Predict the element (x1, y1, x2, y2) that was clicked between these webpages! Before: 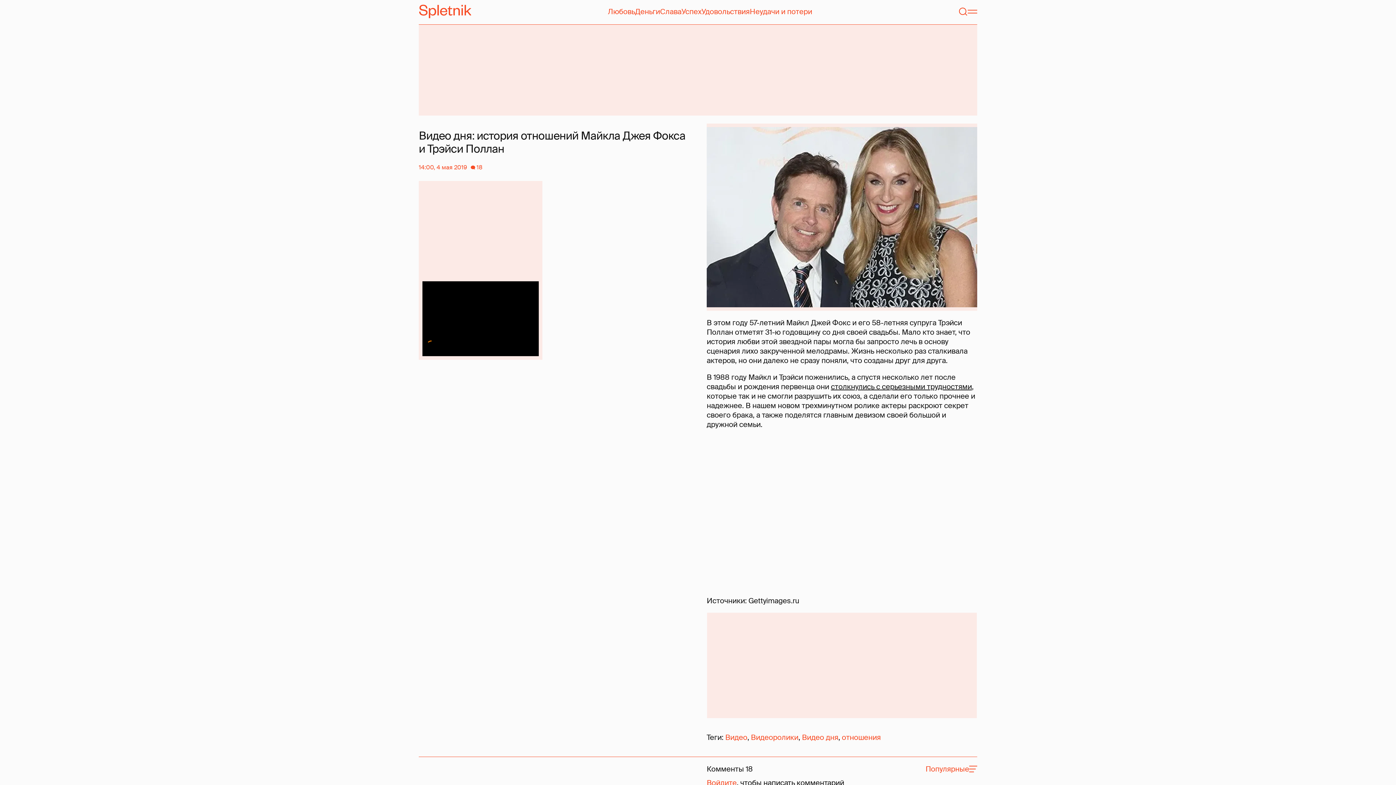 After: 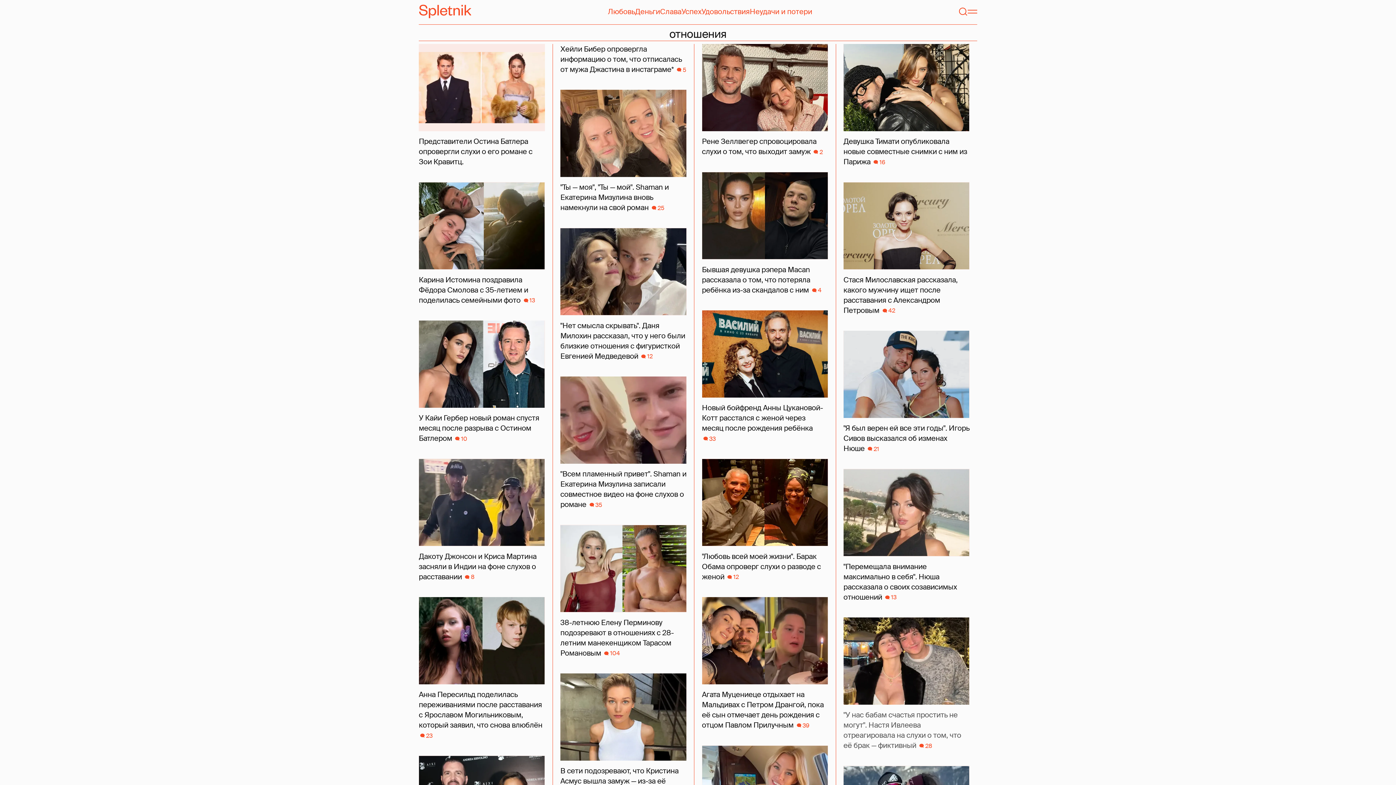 Action: bbox: (842, 732, 881, 742) label: отношения